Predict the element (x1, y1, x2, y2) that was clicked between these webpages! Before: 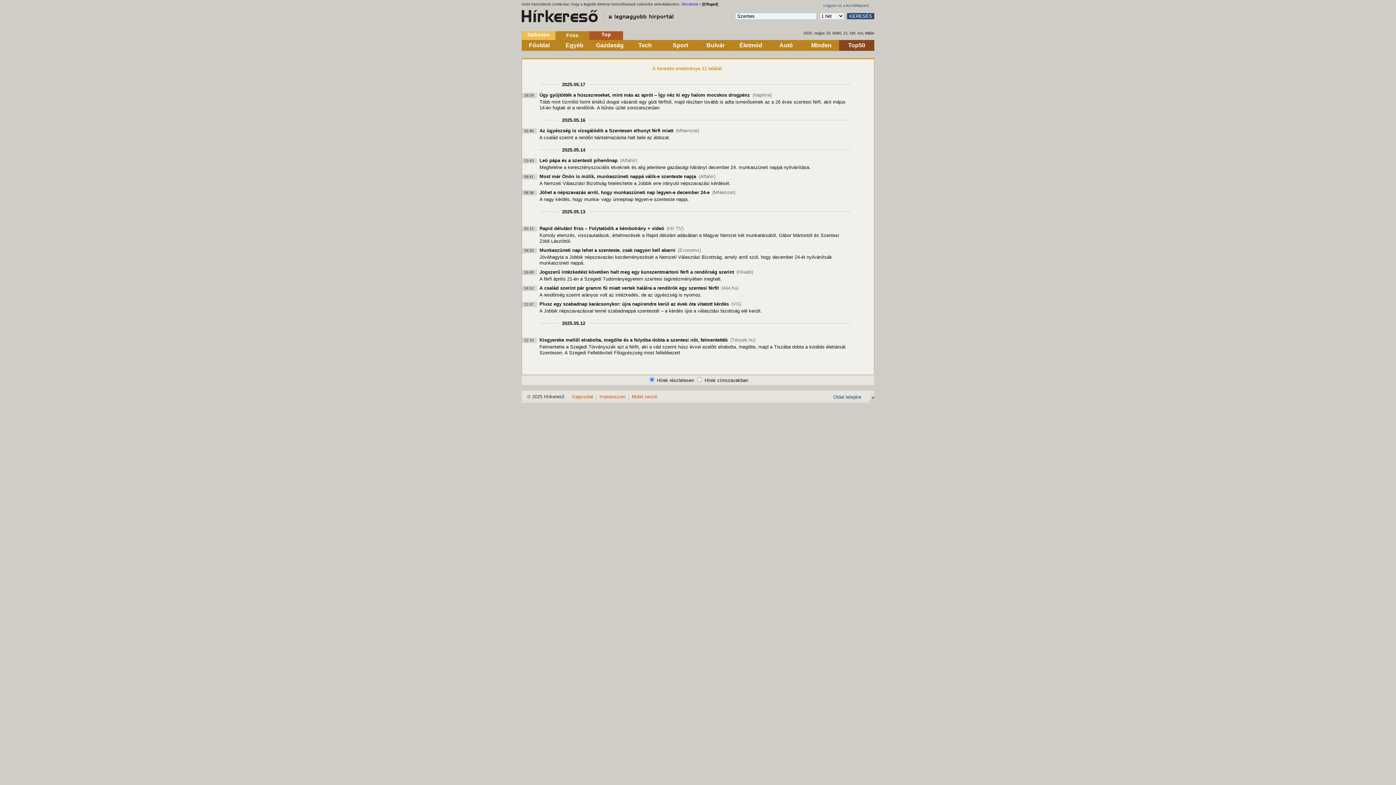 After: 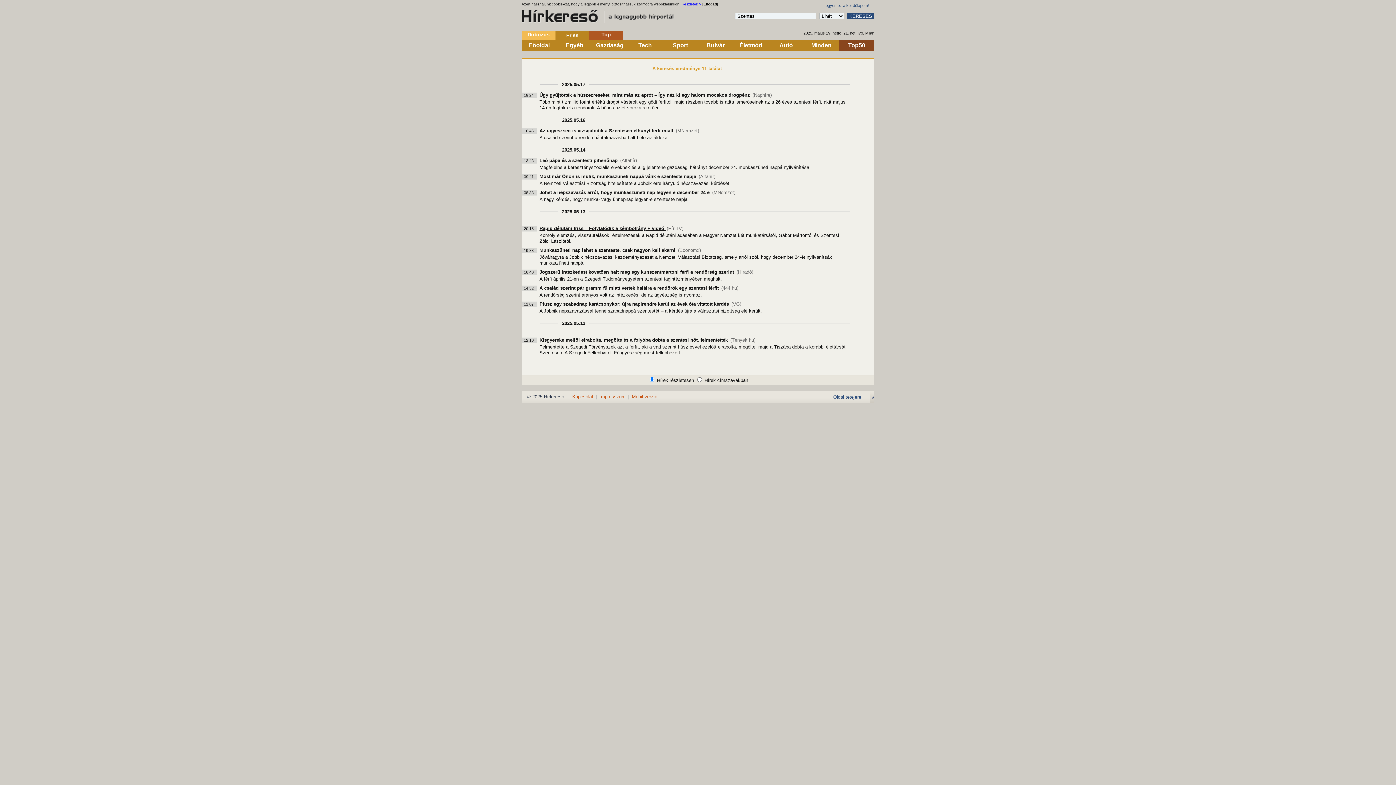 Action: bbox: (539, 225, 665, 231) label: Rapid délutáni friss – Folytatódik a kémbotrány + videó 